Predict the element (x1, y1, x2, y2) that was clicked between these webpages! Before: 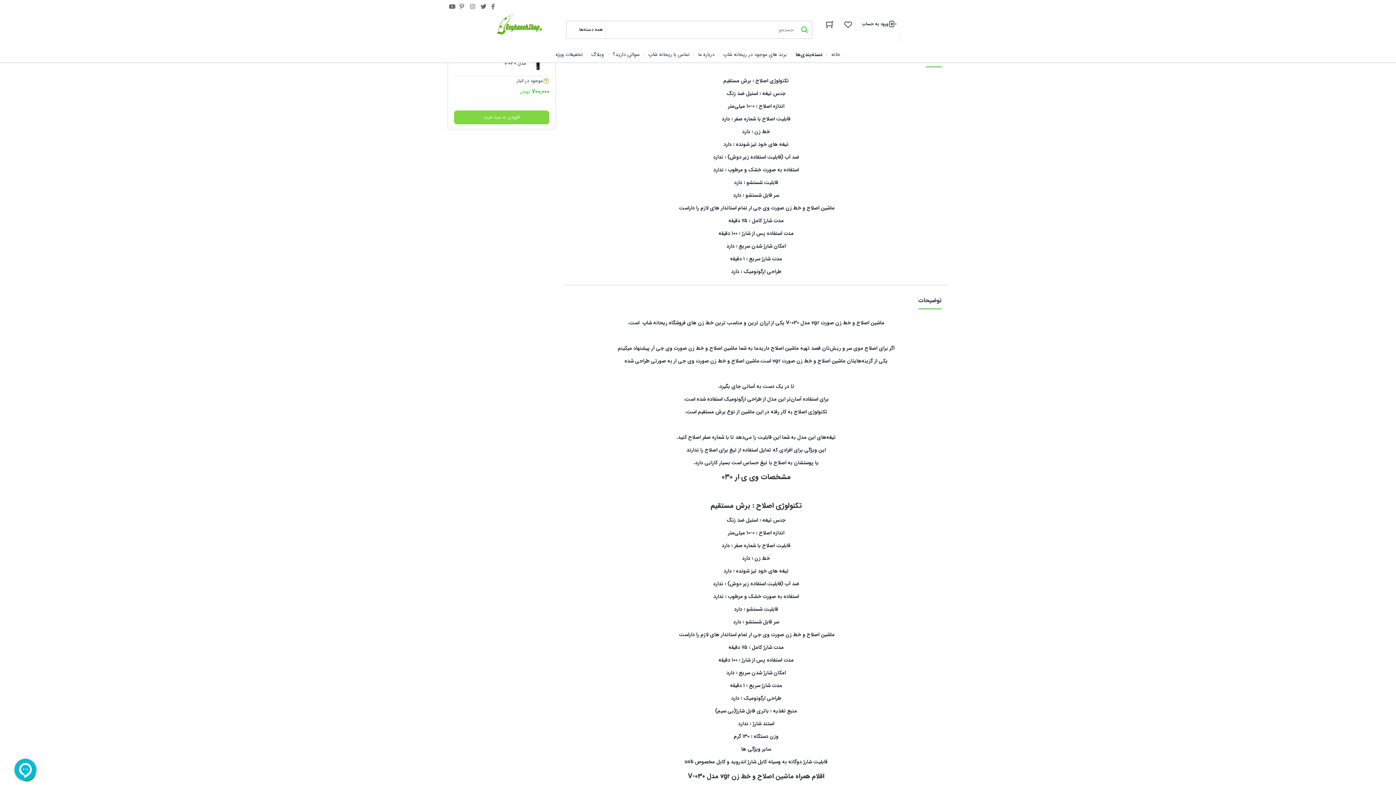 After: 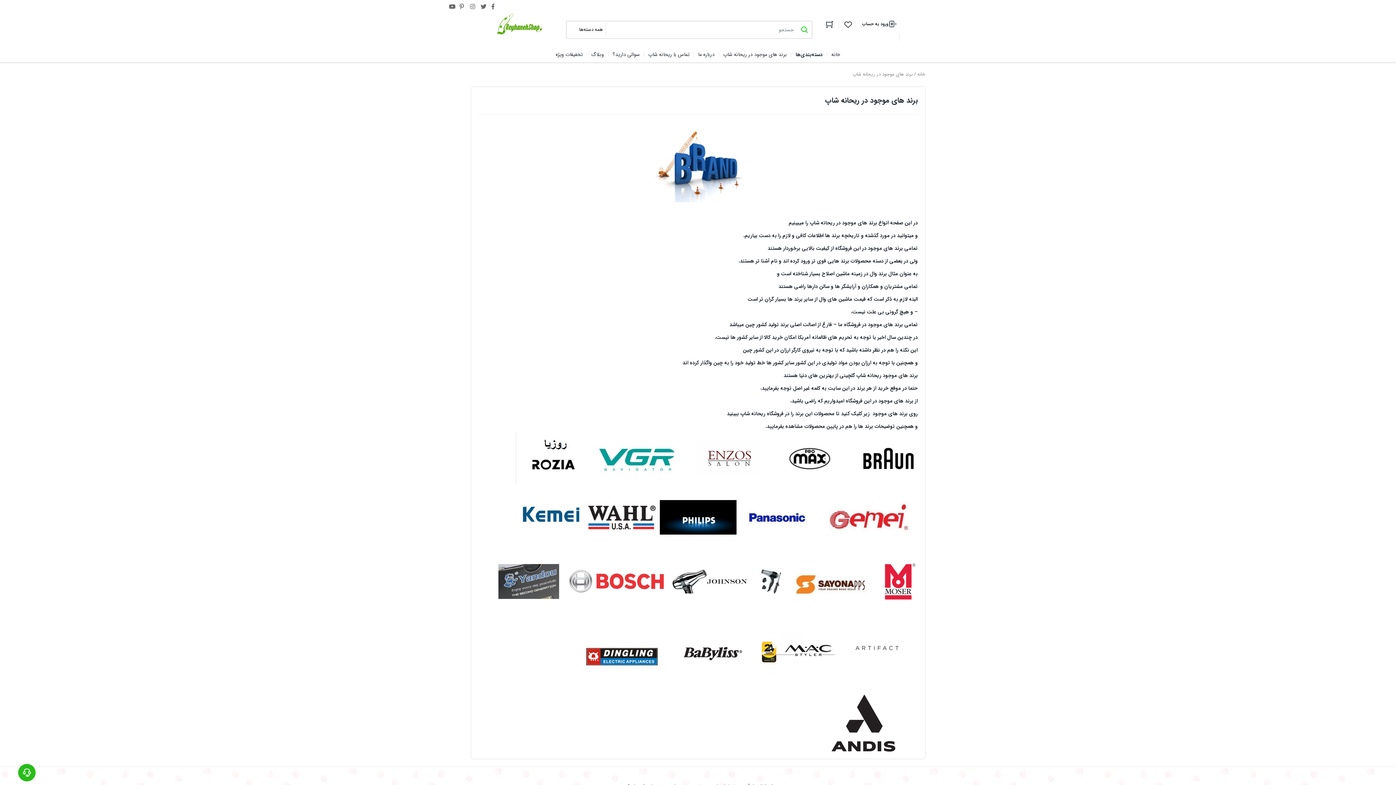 Action: label: برند های موجود در ریحانه شاپ bbox: (719, 46, 791, 62)